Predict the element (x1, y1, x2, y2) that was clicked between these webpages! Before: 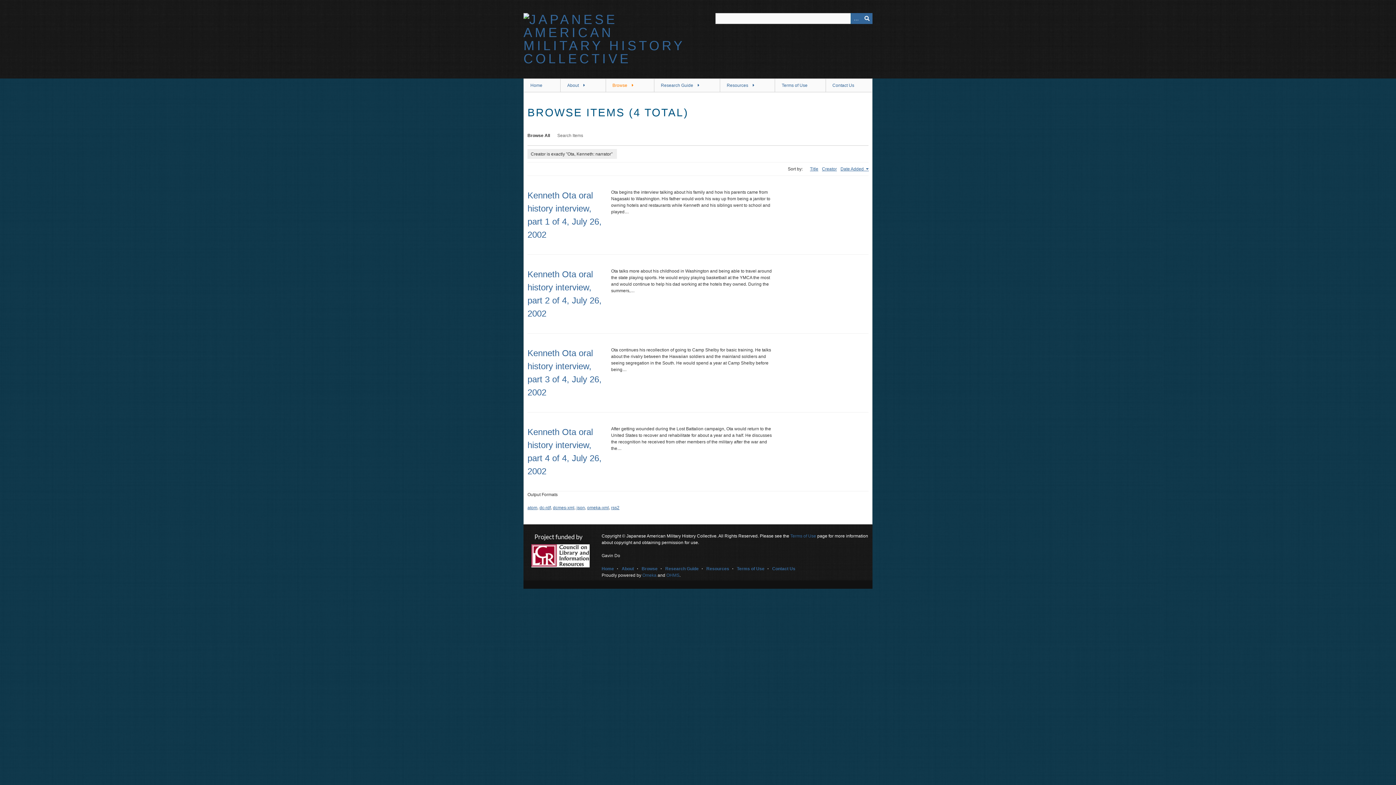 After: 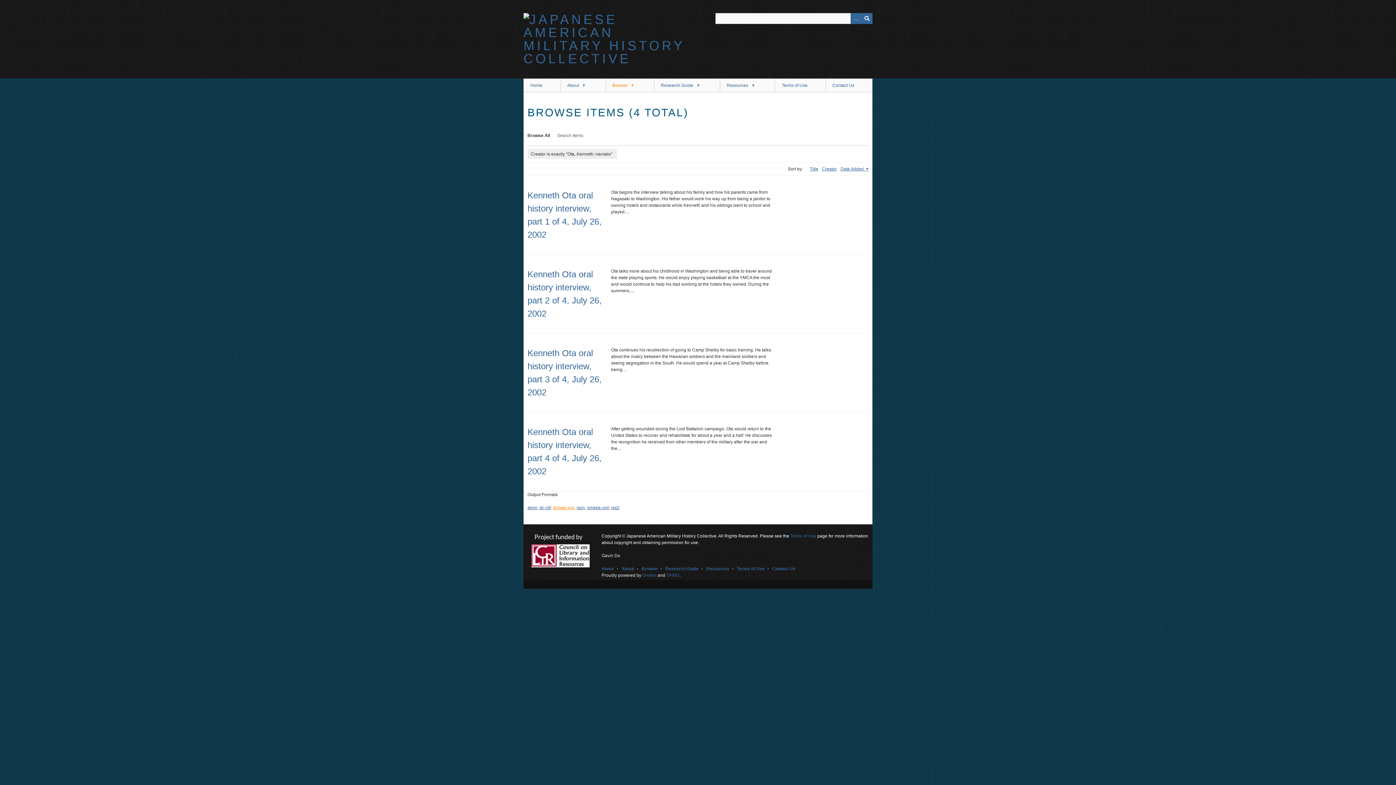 Action: label: dcmes-xml bbox: (553, 505, 574, 510)